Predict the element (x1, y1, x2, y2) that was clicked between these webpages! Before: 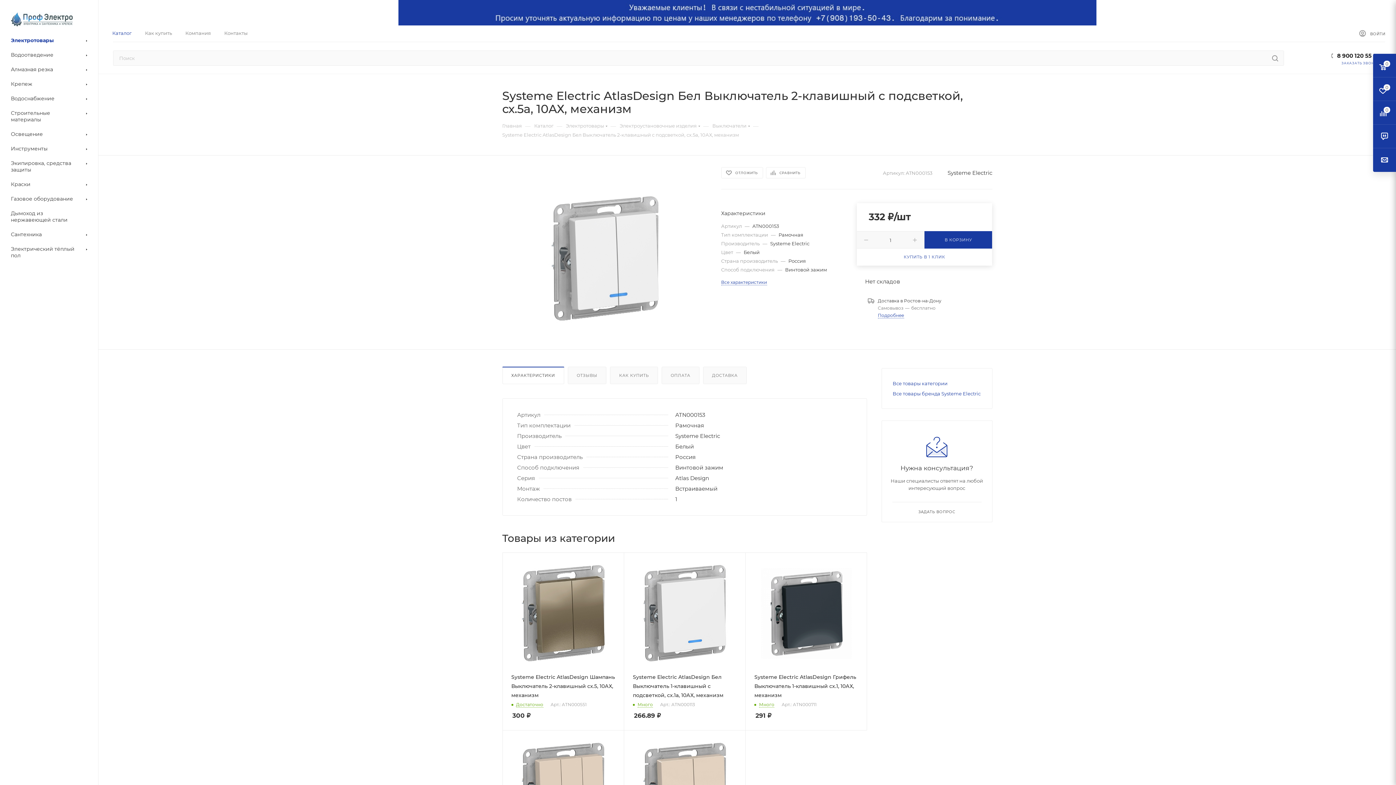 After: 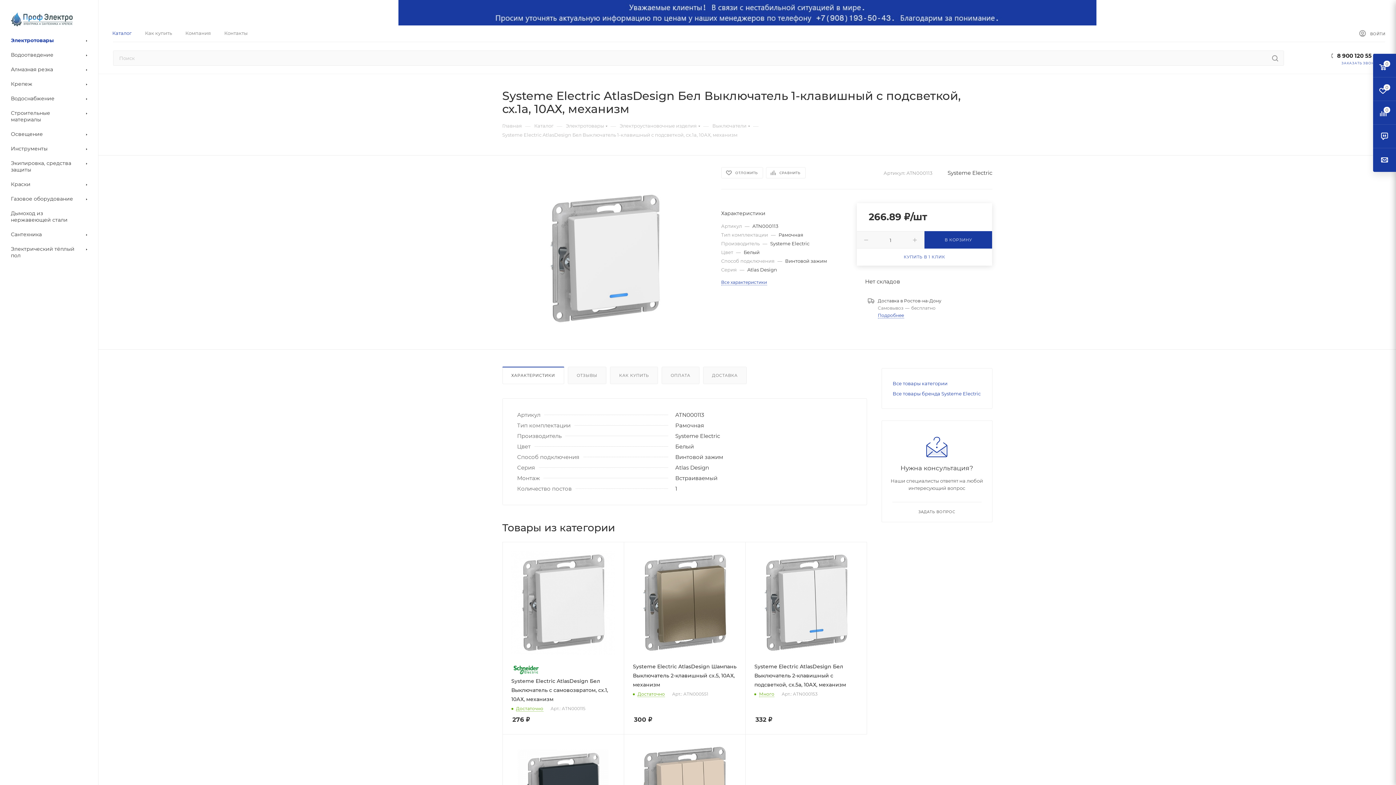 Action: bbox: (633, 561, 736, 665)